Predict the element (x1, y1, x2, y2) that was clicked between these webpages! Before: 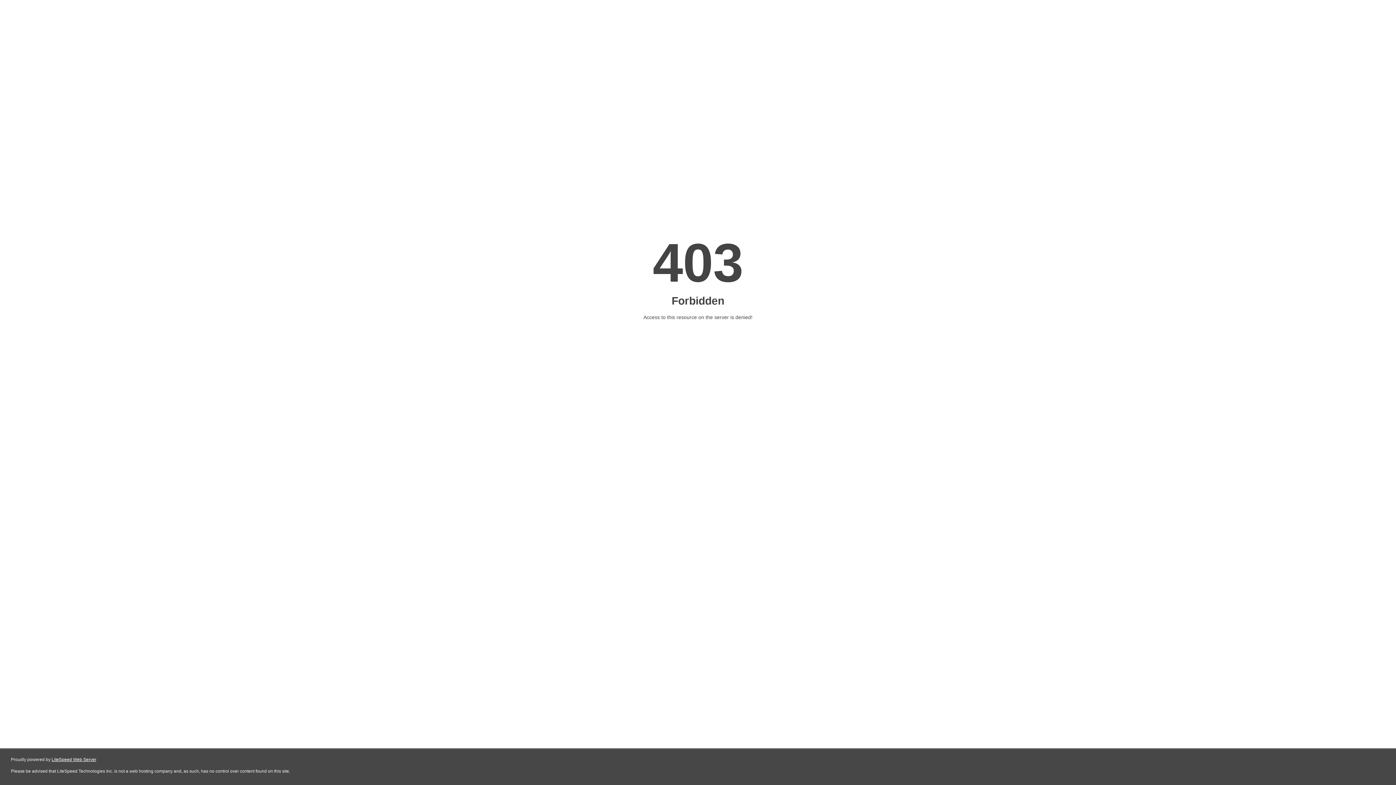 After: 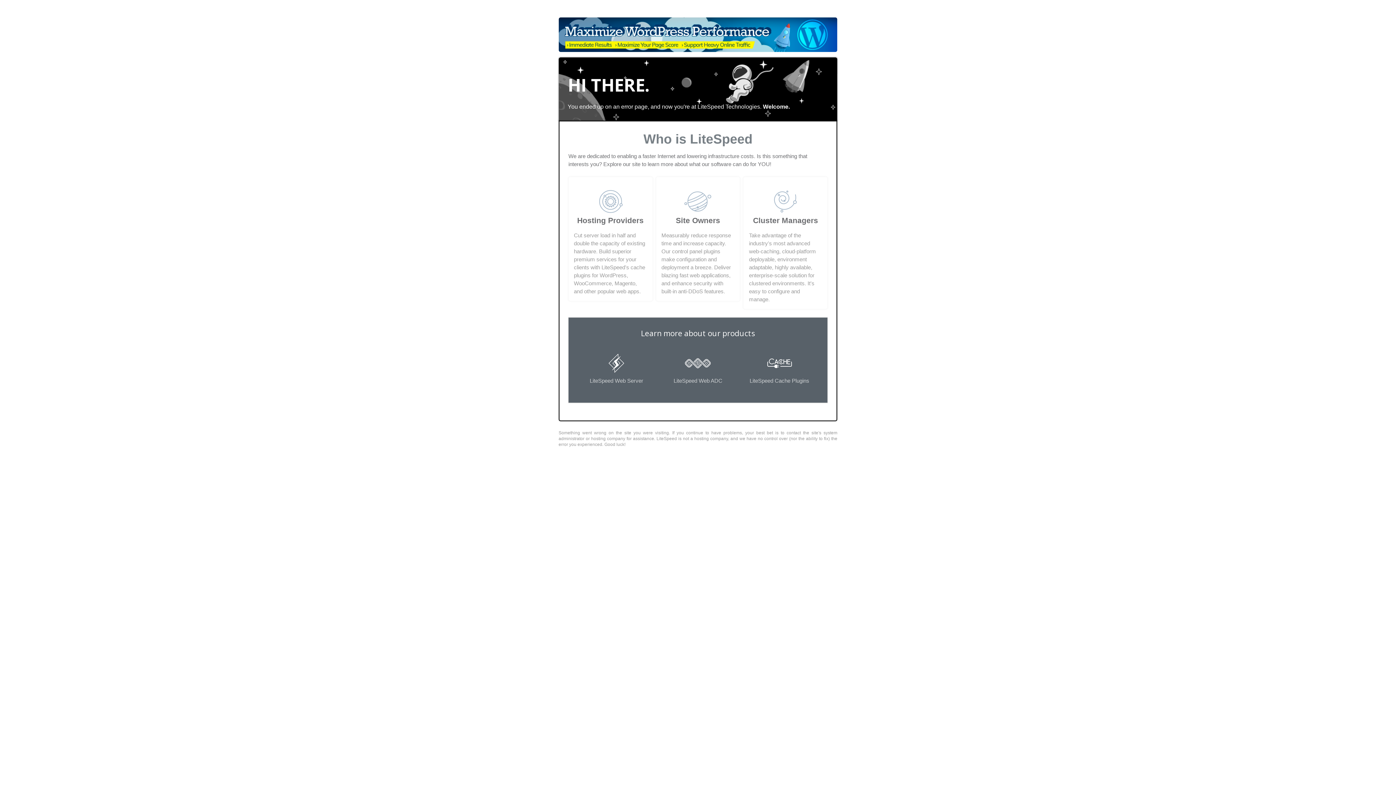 Action: bbox: (51, 757, 96, 762) label: LiteSpeed Web Server